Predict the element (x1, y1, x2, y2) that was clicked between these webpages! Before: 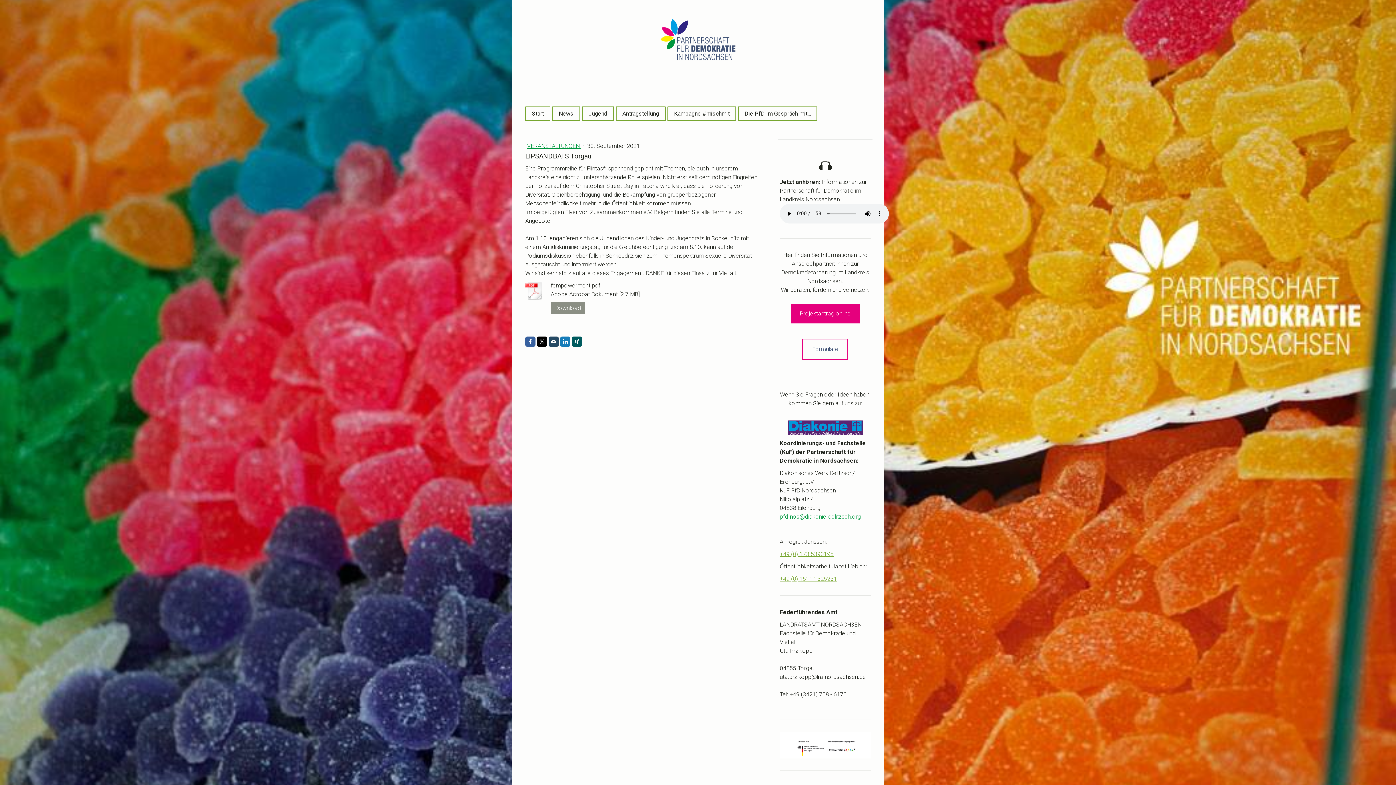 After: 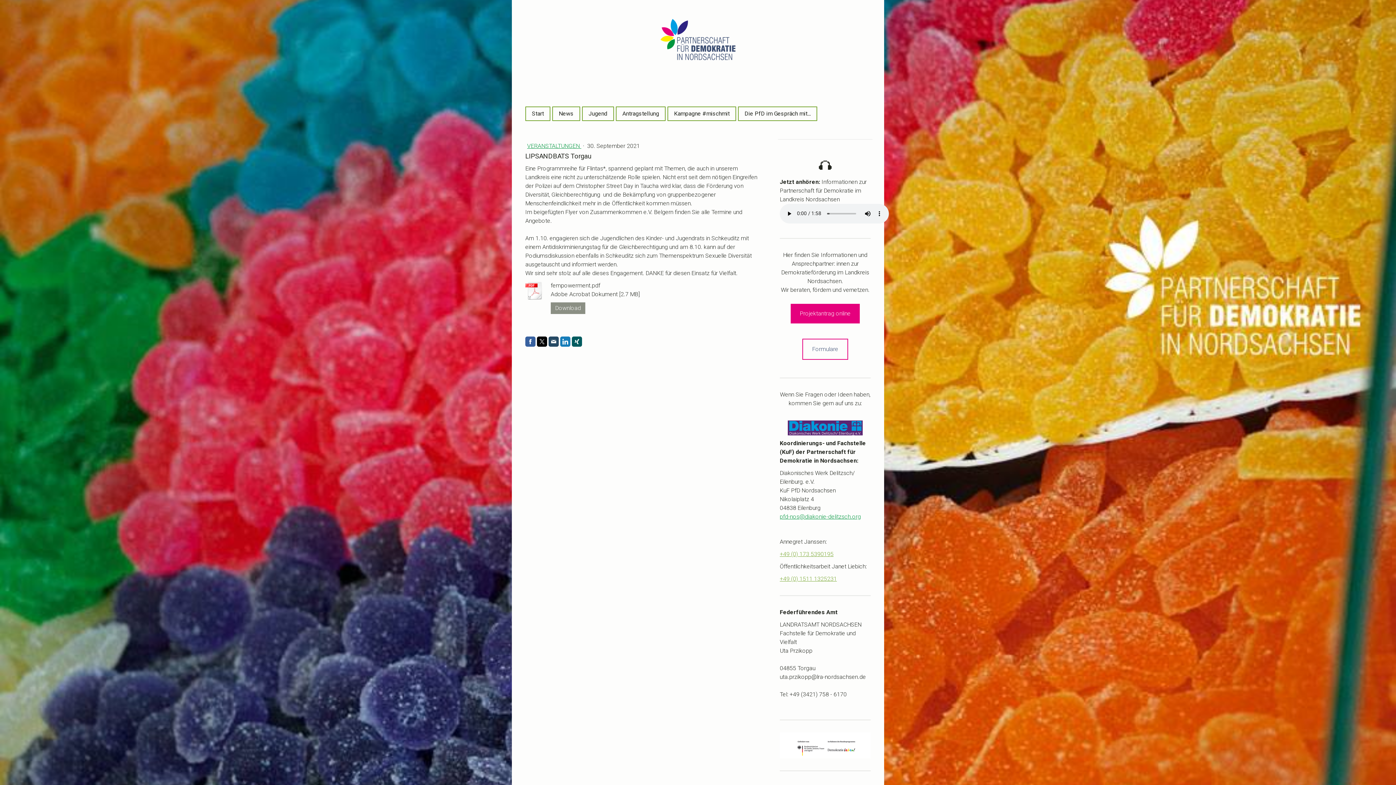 Action: bbox: (560, 336, 570, 346)